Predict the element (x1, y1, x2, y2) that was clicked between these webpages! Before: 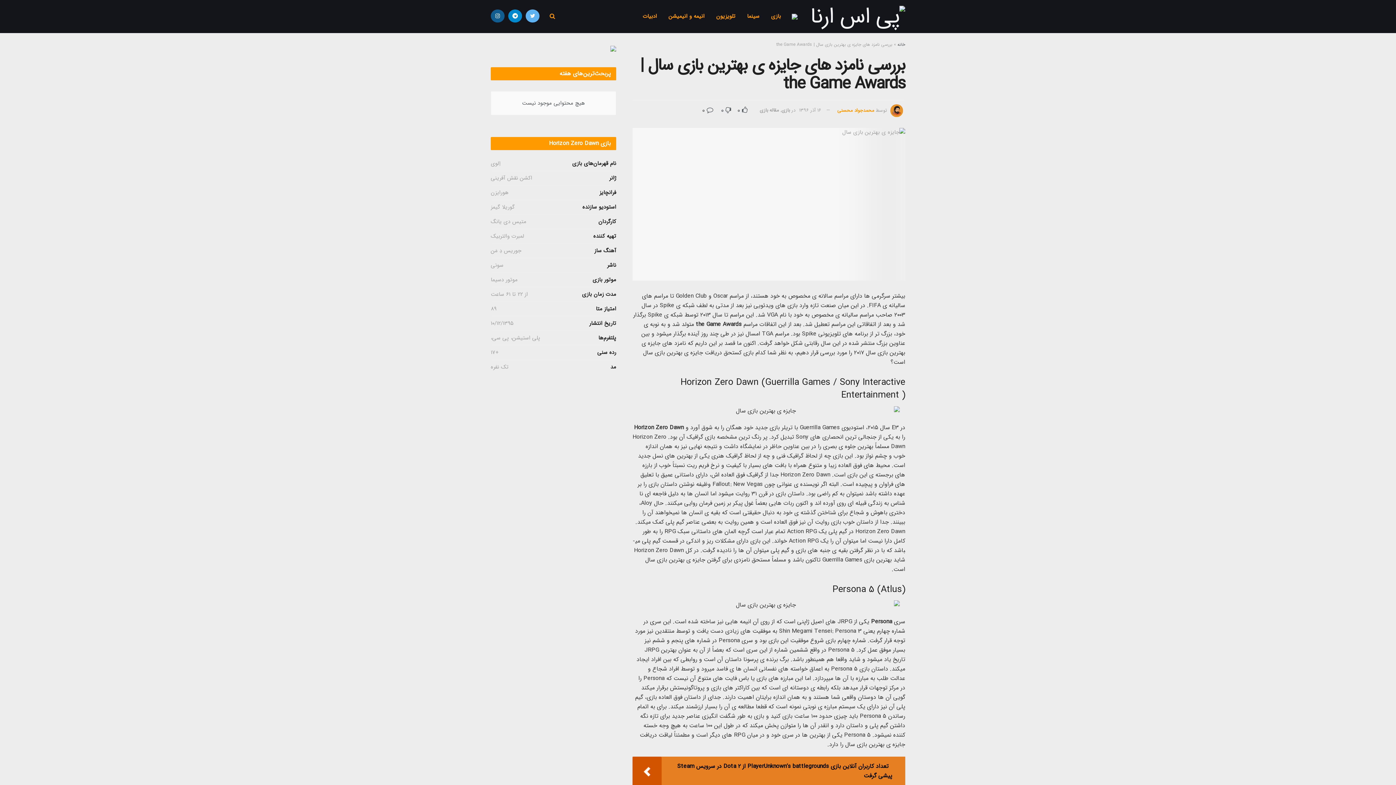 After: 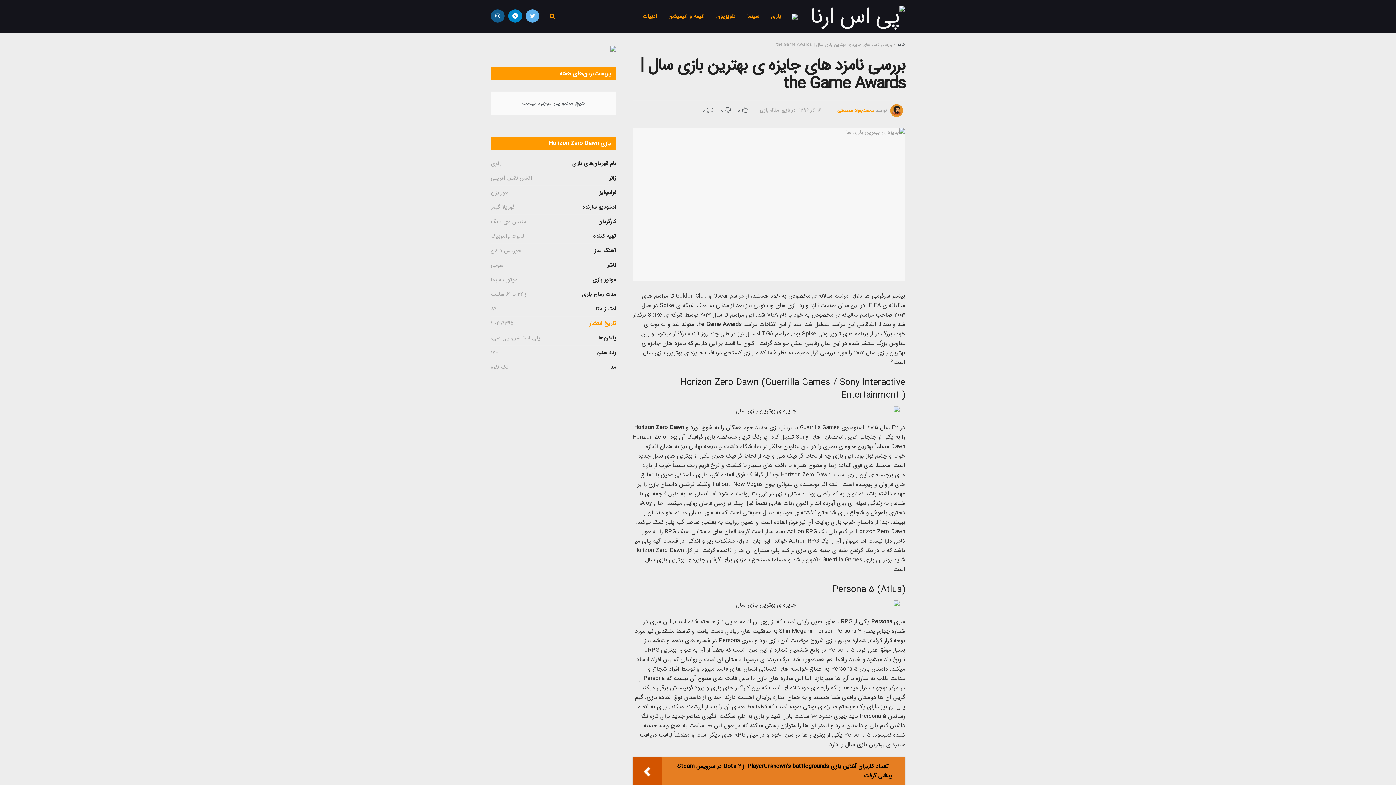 Action: label: تاریخ انتشار bbox: (589, 318, 616, 328)